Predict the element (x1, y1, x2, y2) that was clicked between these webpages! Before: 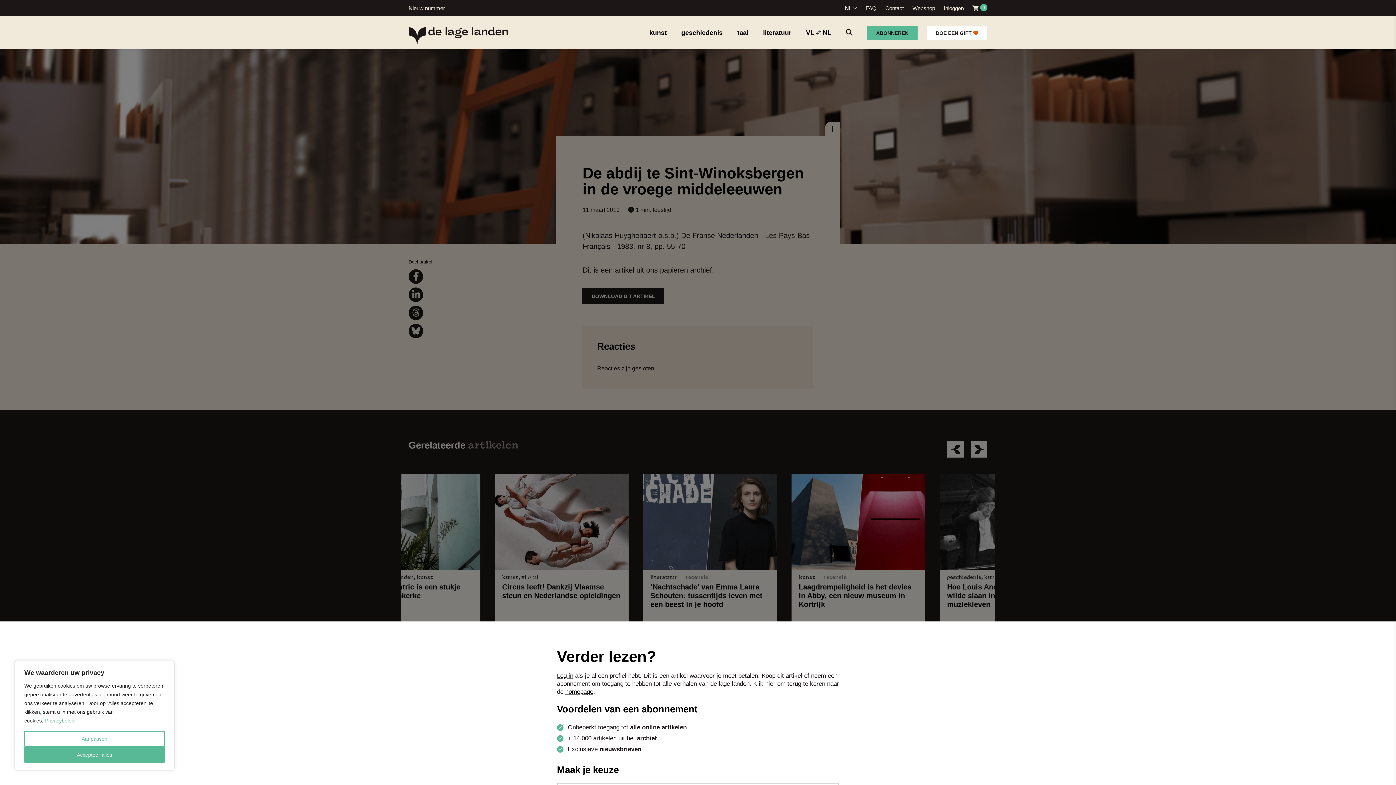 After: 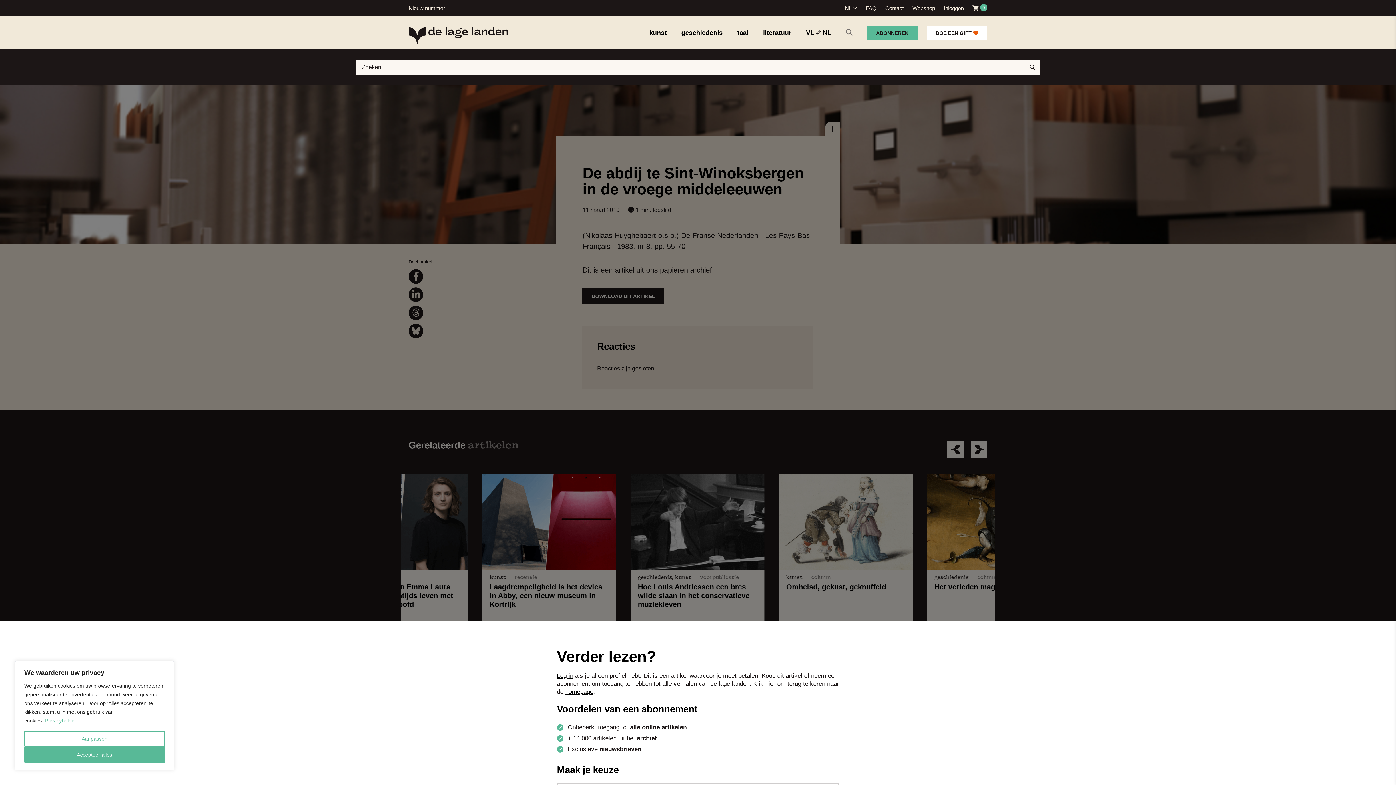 Action: bbox: (846, 29, 852, 36)